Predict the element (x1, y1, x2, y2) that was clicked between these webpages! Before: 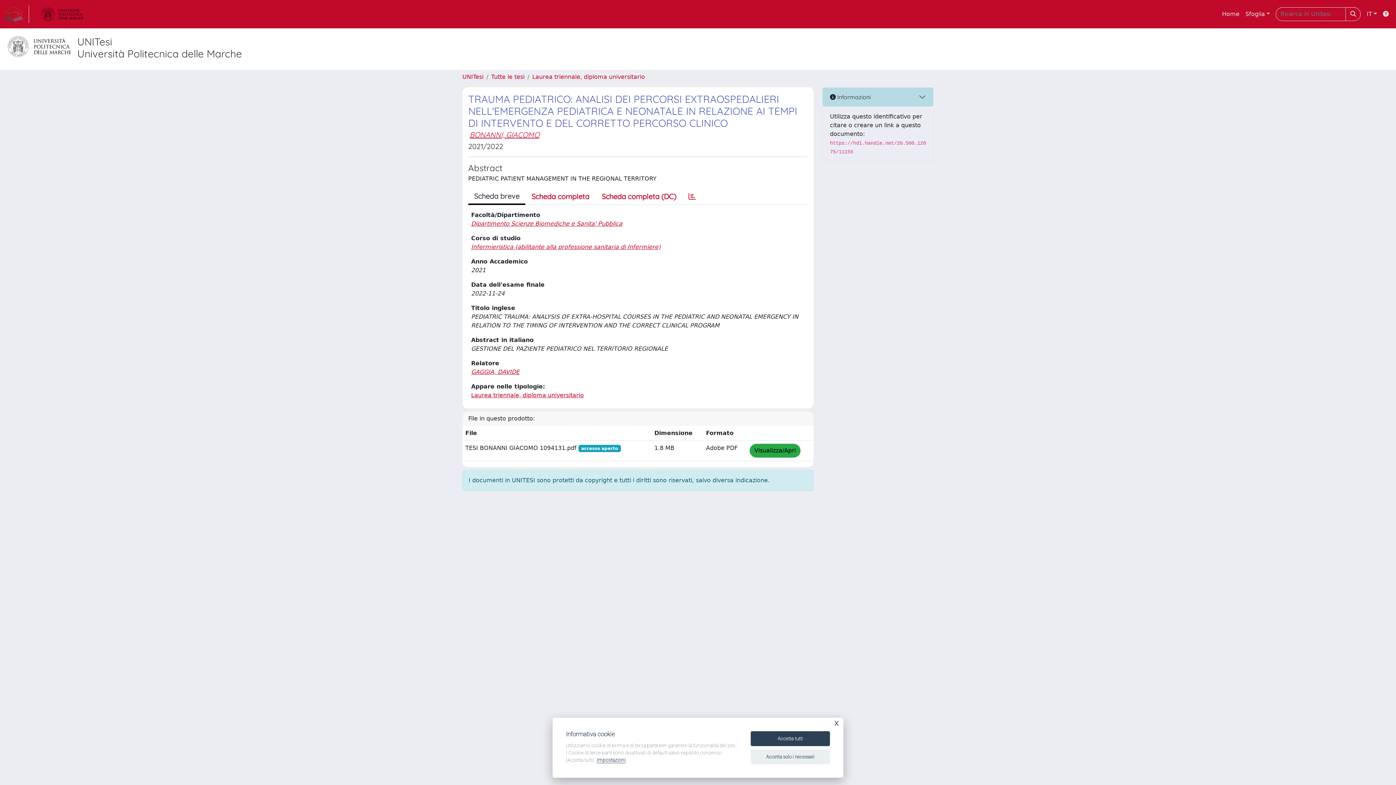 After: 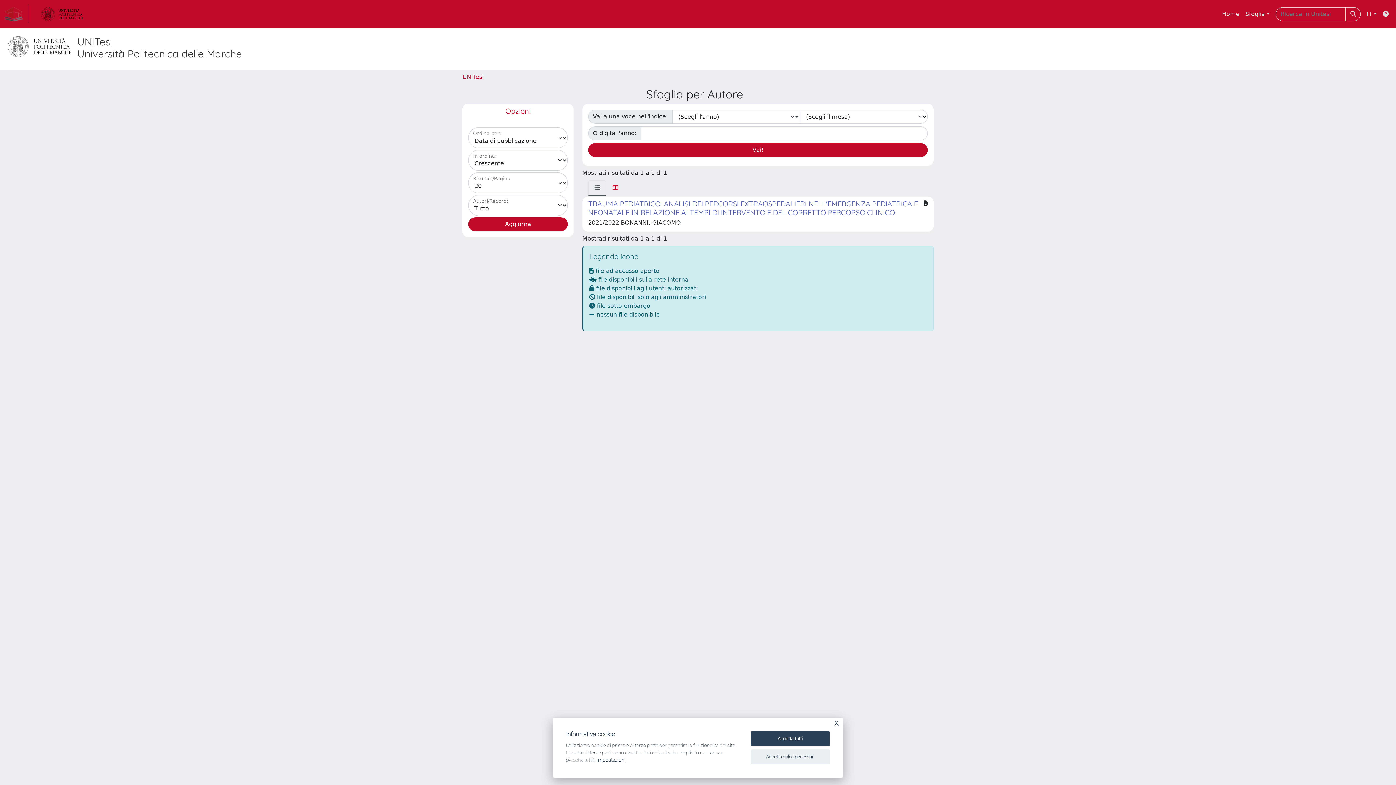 Action: bbox: (469, 130, 539, 139) label: BONANNI, GIACOMO